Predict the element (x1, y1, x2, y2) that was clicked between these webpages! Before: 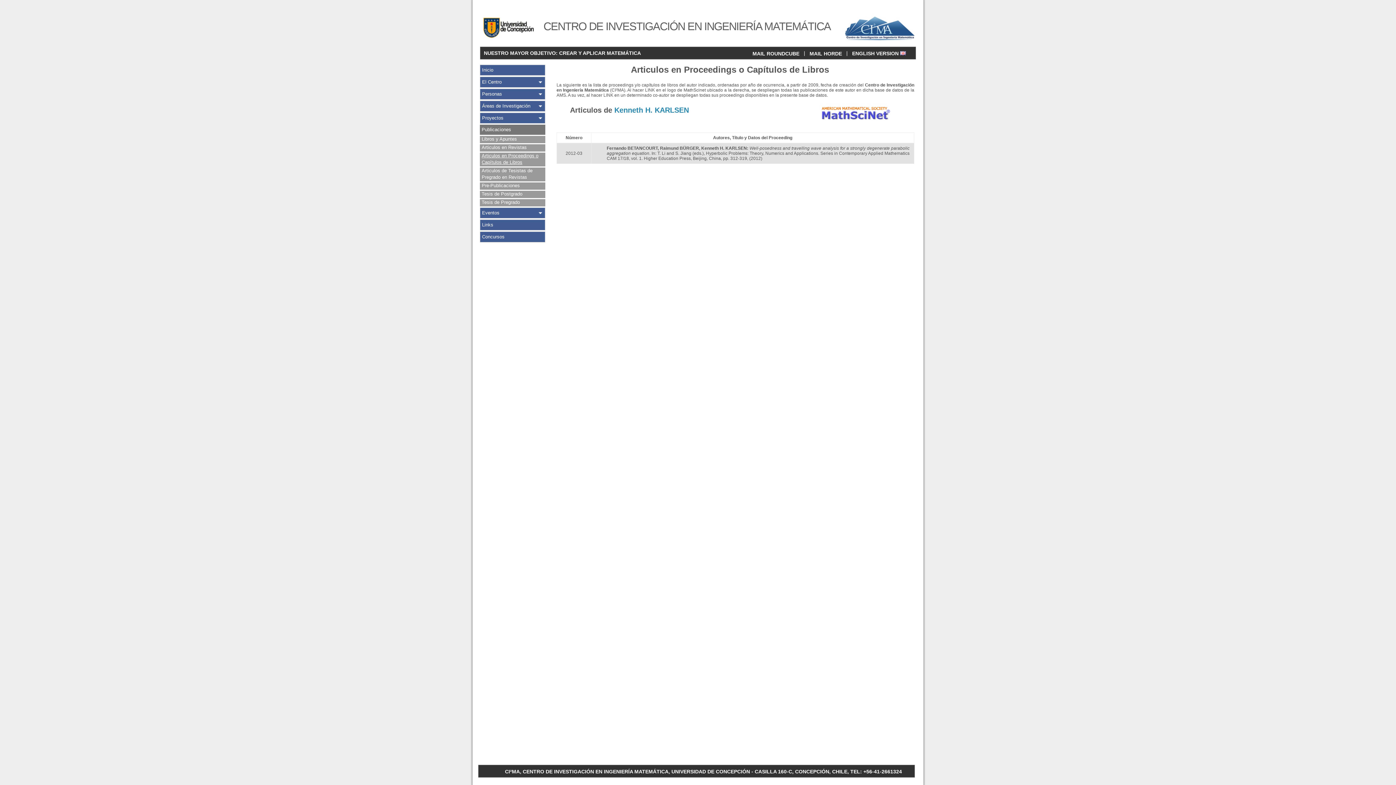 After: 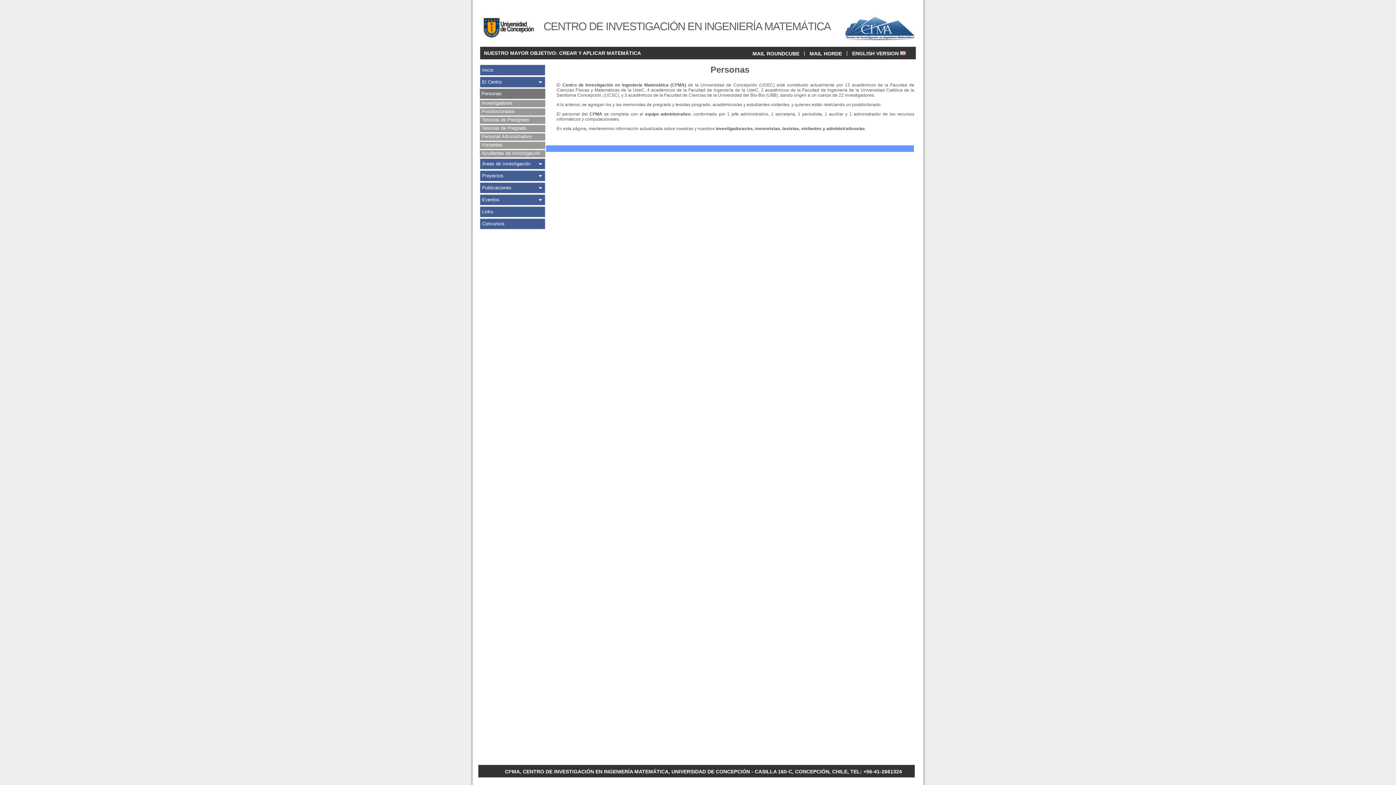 Action: label: Personas bbox: (480, 89, 545, 99)